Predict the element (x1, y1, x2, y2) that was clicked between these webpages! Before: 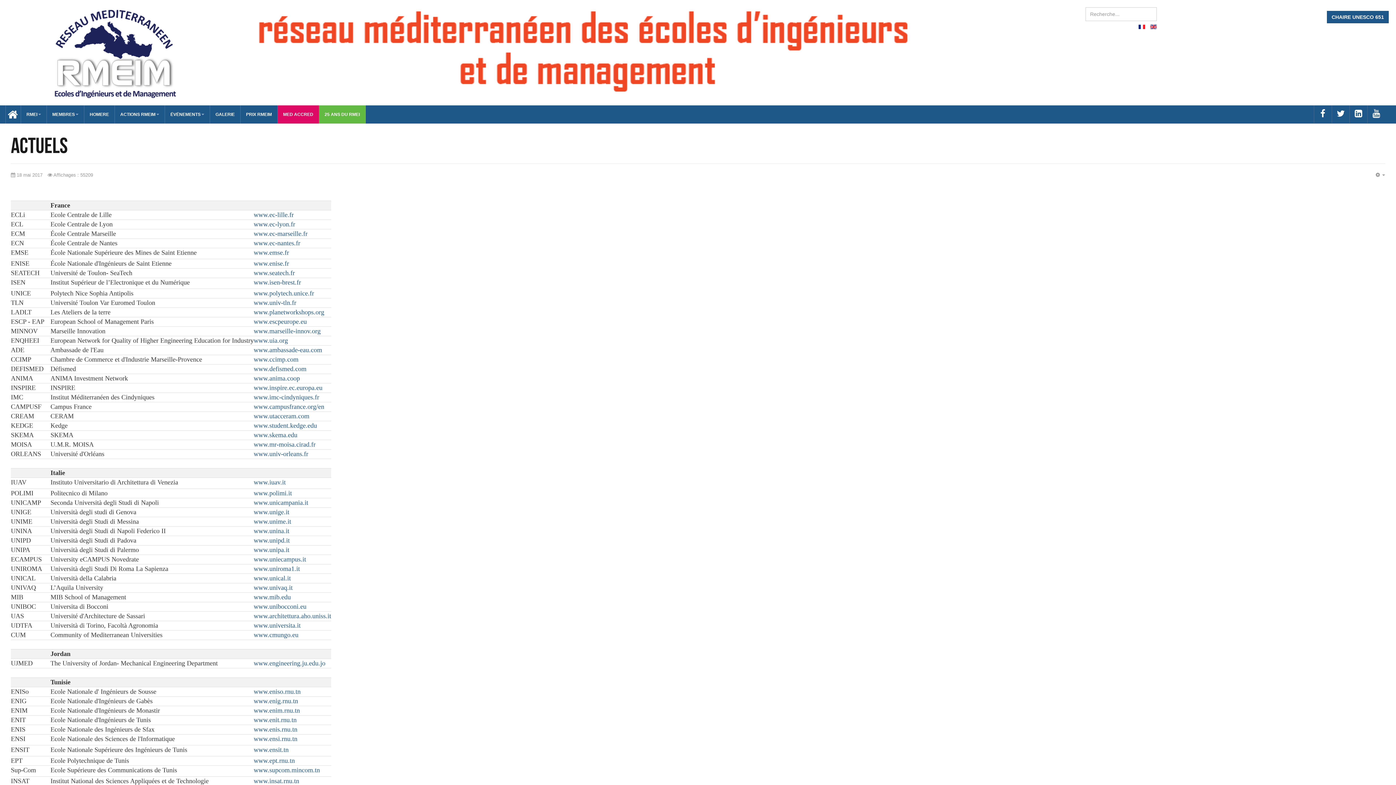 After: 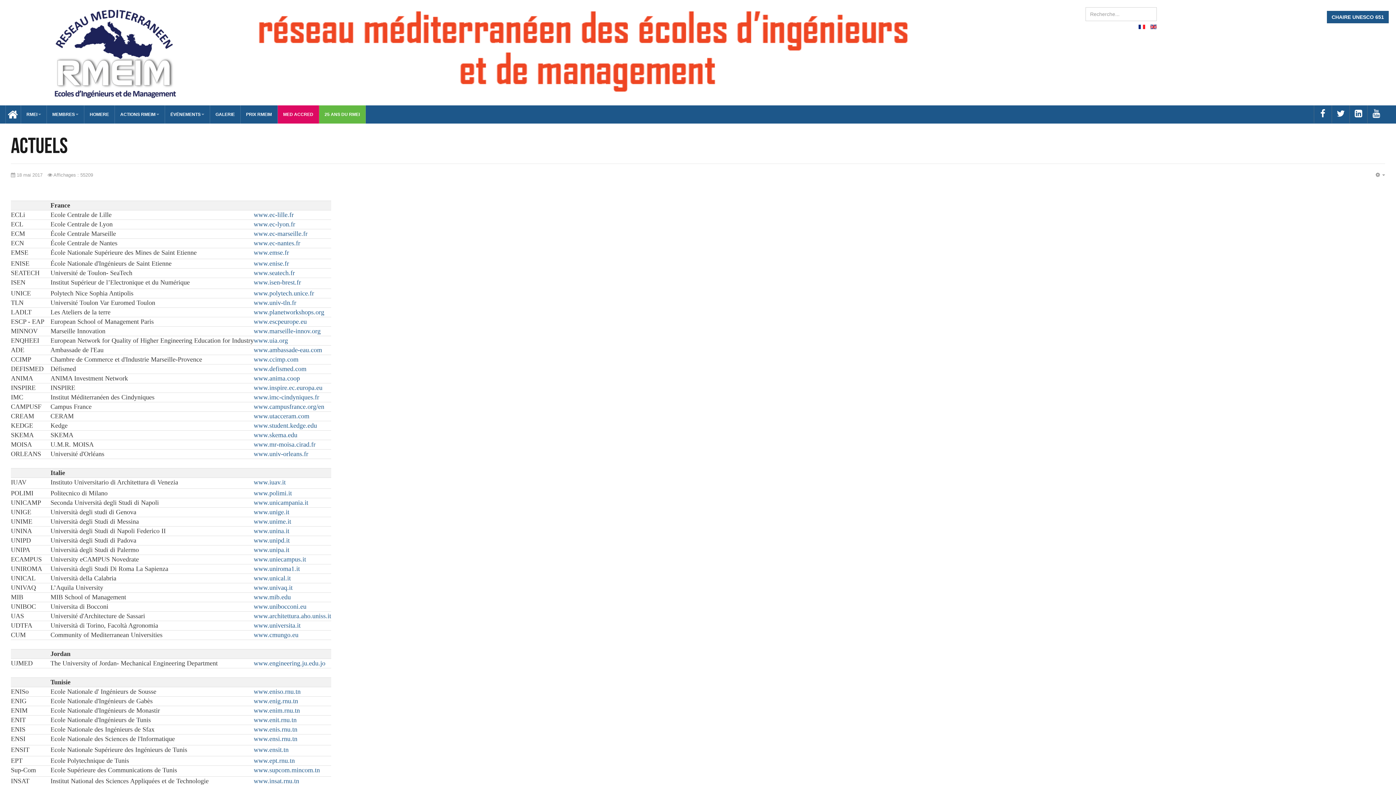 Action: label: www.enig.rnu.tn bbox: (253, 697, 298, 704)